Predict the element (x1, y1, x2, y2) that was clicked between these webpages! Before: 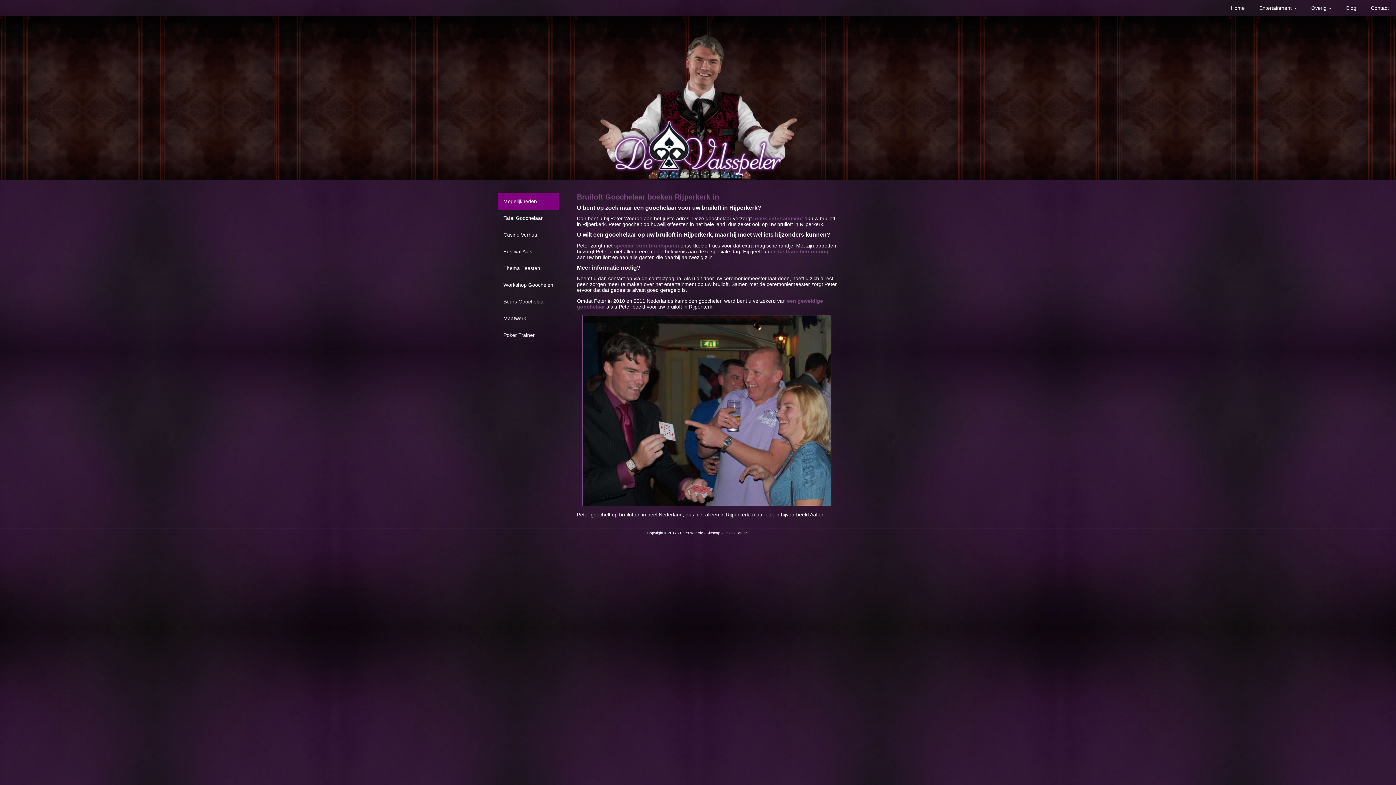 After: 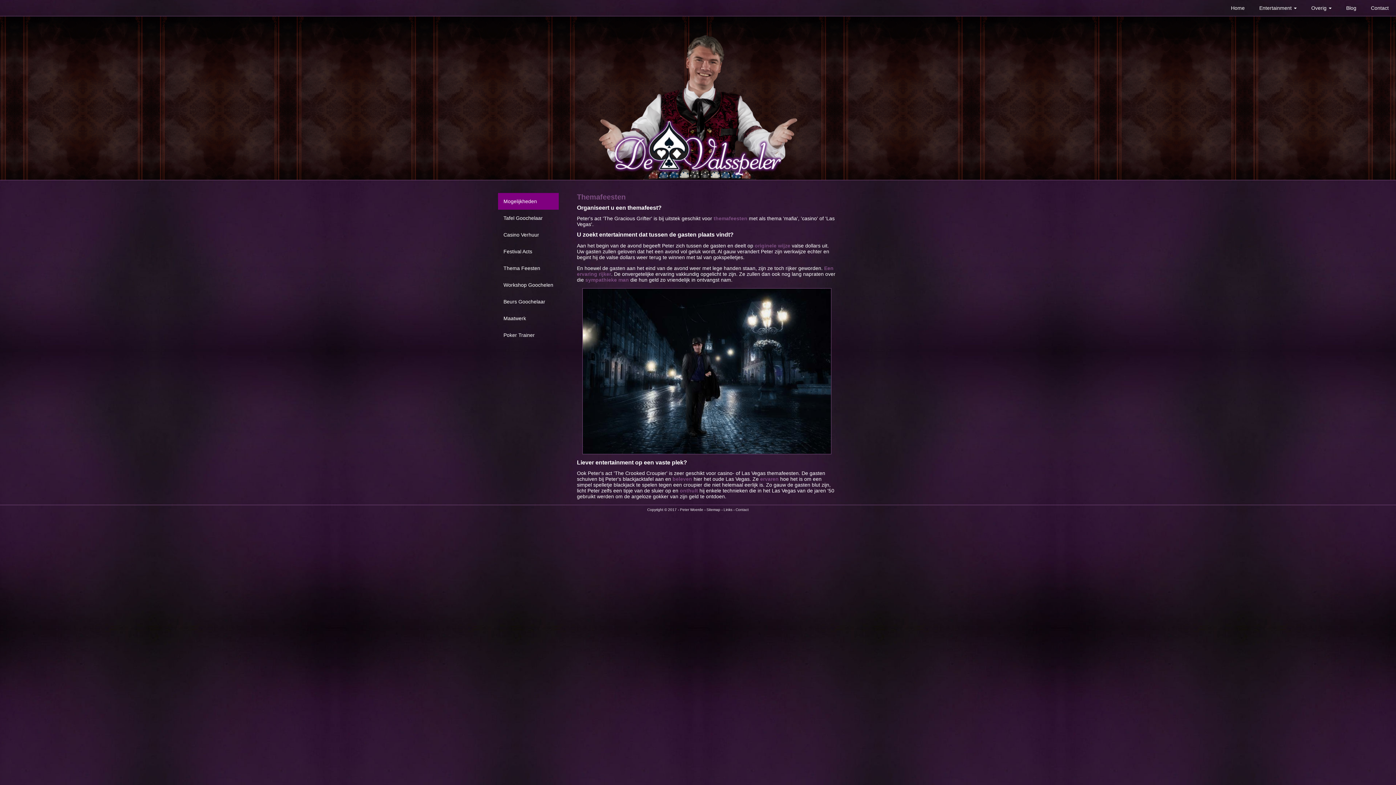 Action: bbox: (503, 265, 540, 271) label: Thema Feesten